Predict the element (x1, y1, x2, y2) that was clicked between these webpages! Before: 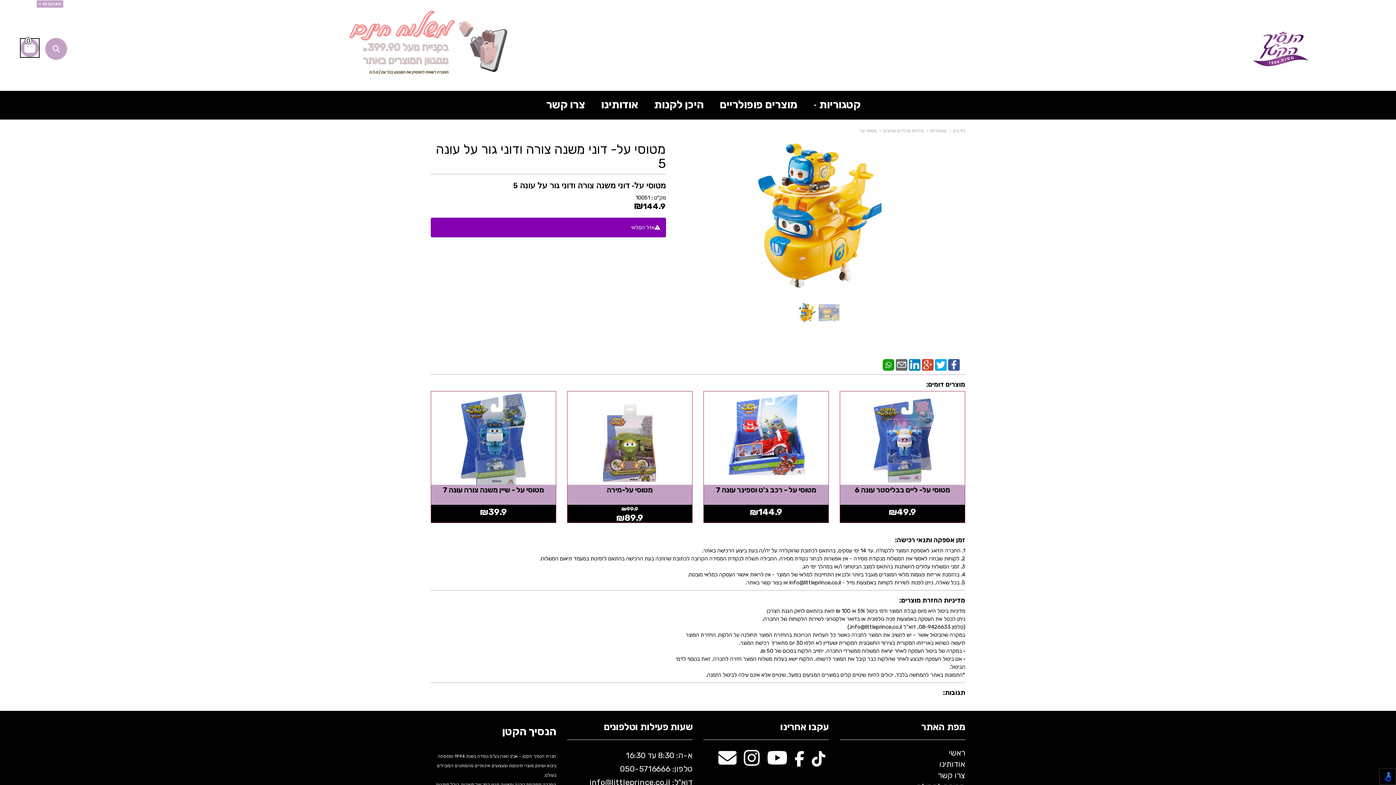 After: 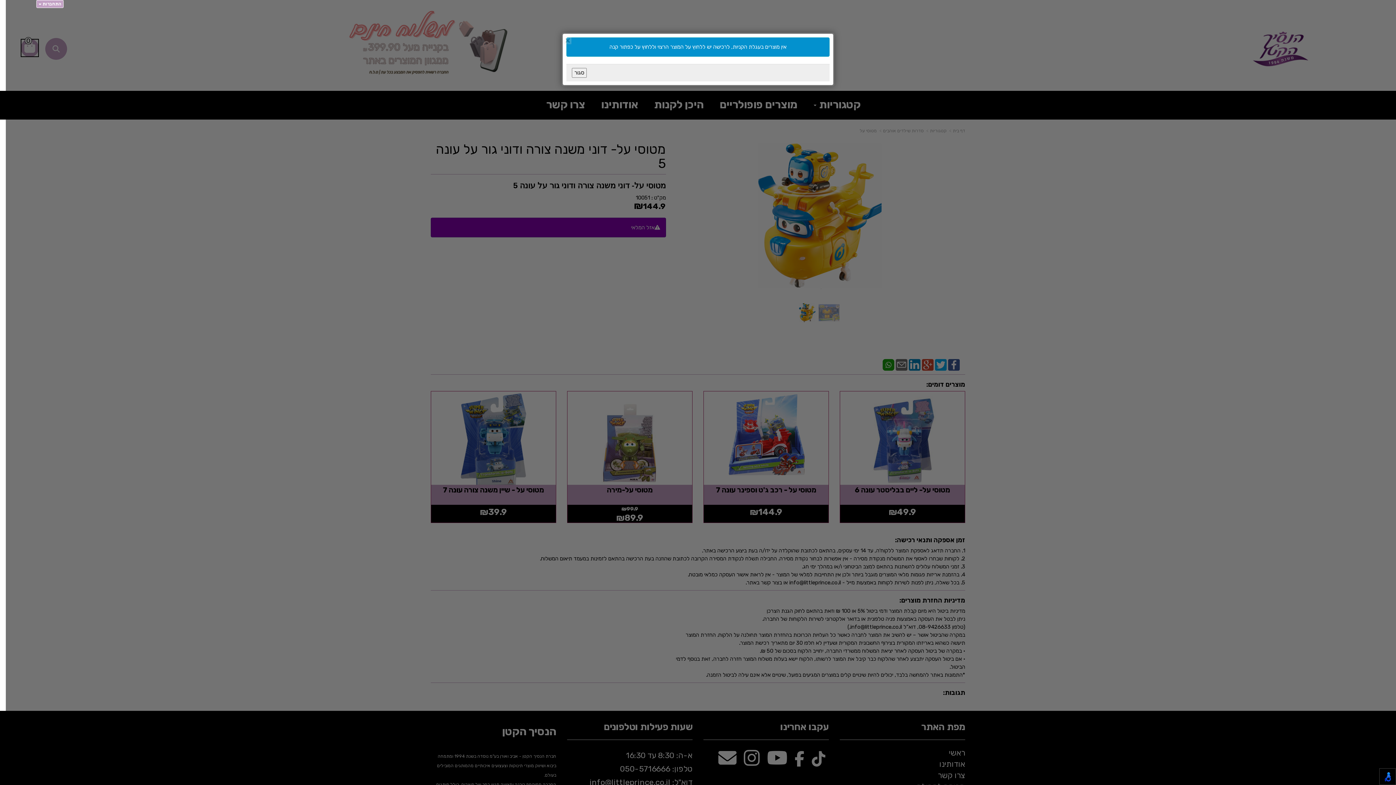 Action: bbox: (20, 38, 38, 57) label: לעגלת הקניות